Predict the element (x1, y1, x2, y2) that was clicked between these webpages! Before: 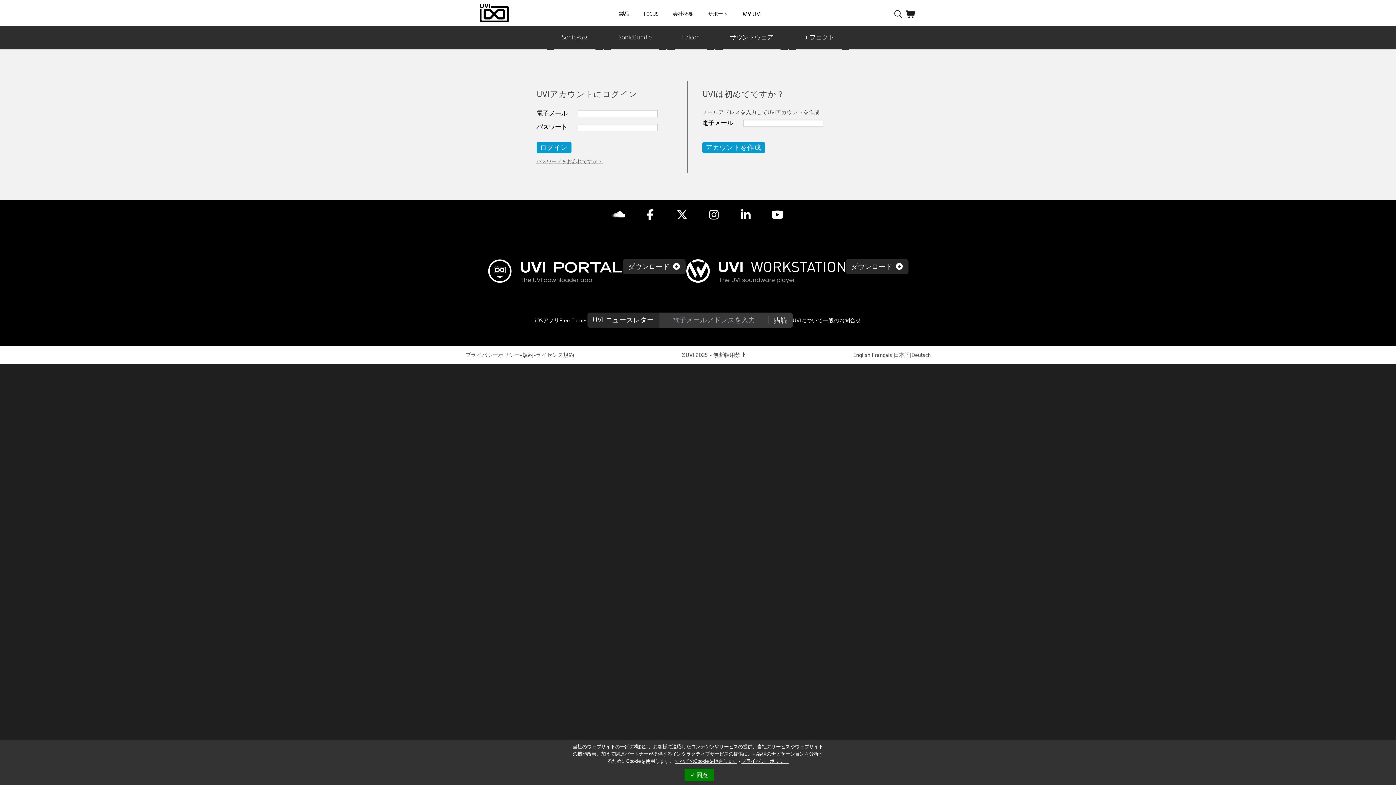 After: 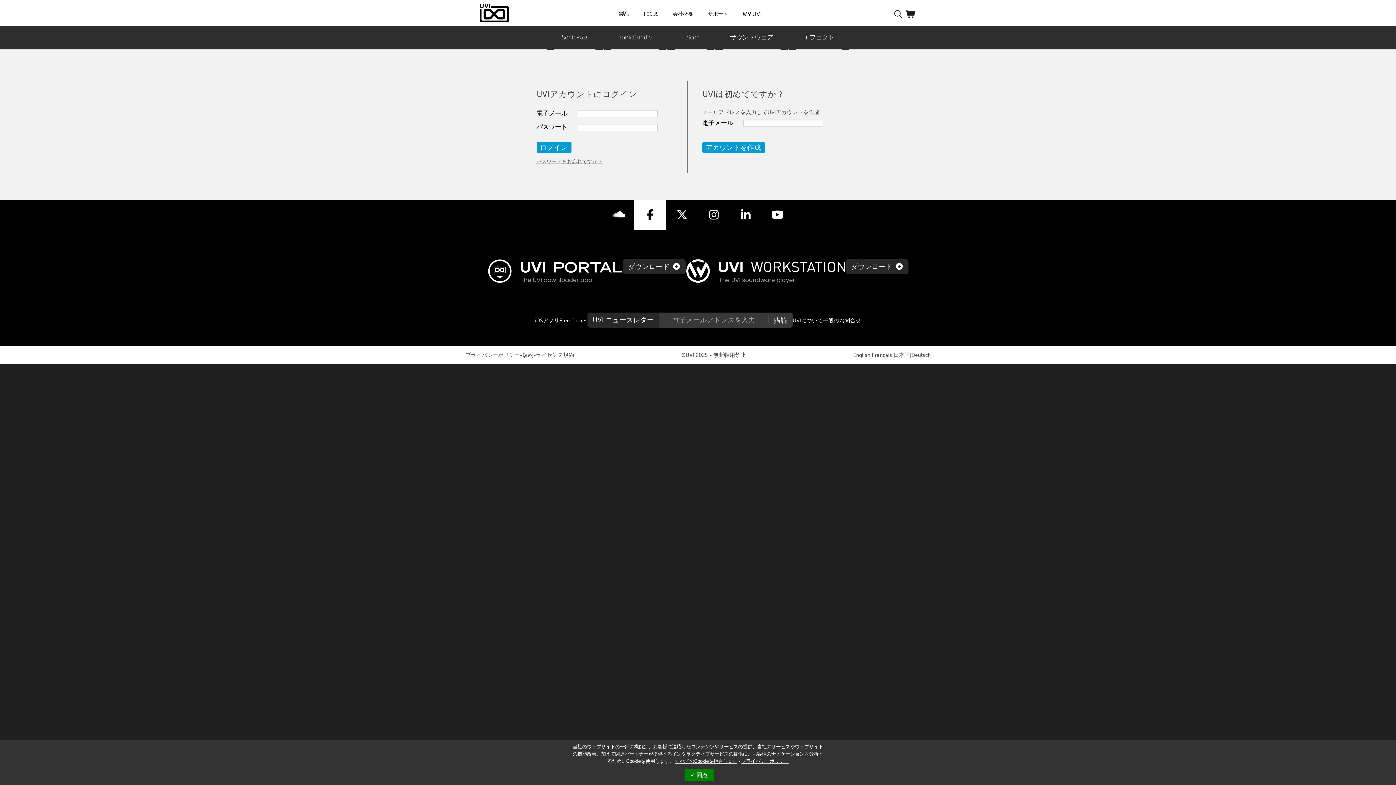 Action: bbox: (634, 200, 666, 229)